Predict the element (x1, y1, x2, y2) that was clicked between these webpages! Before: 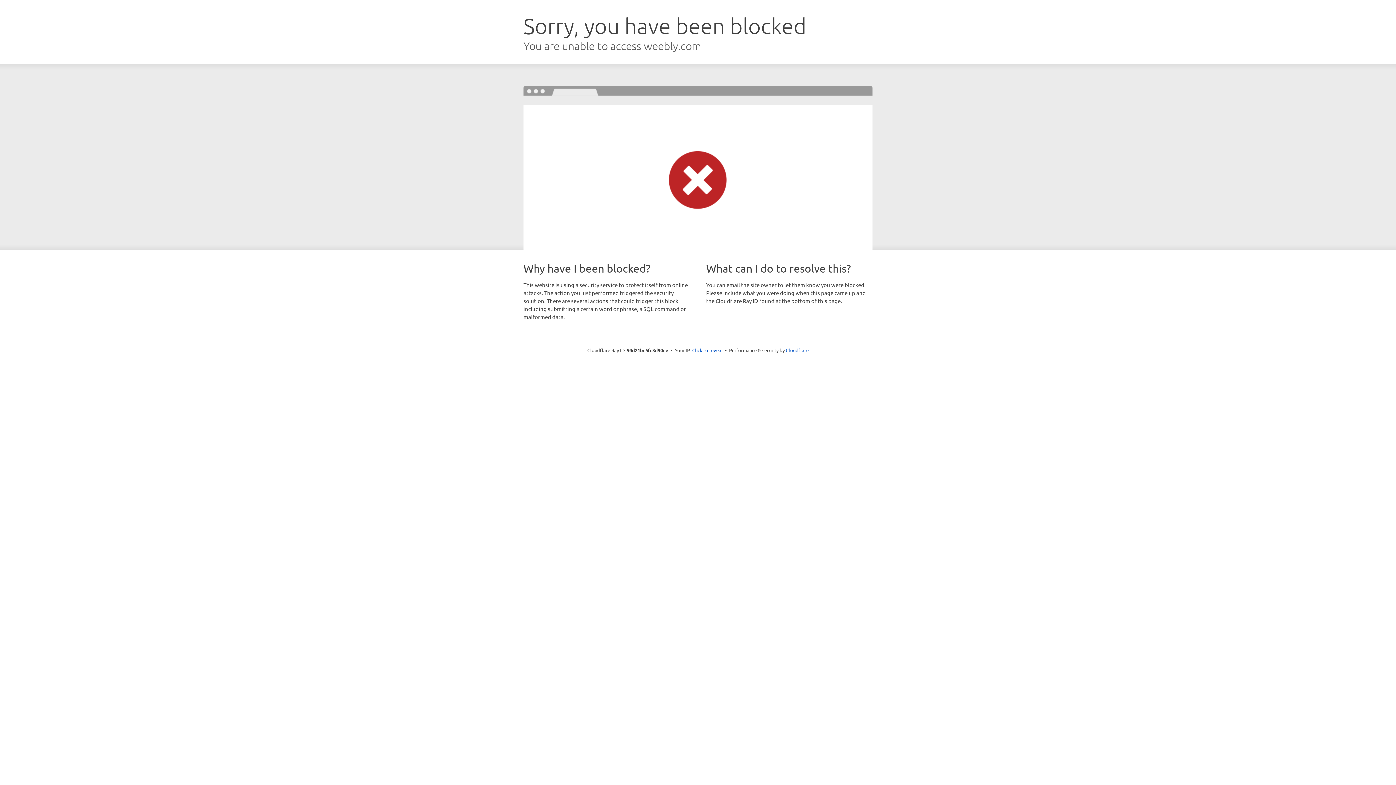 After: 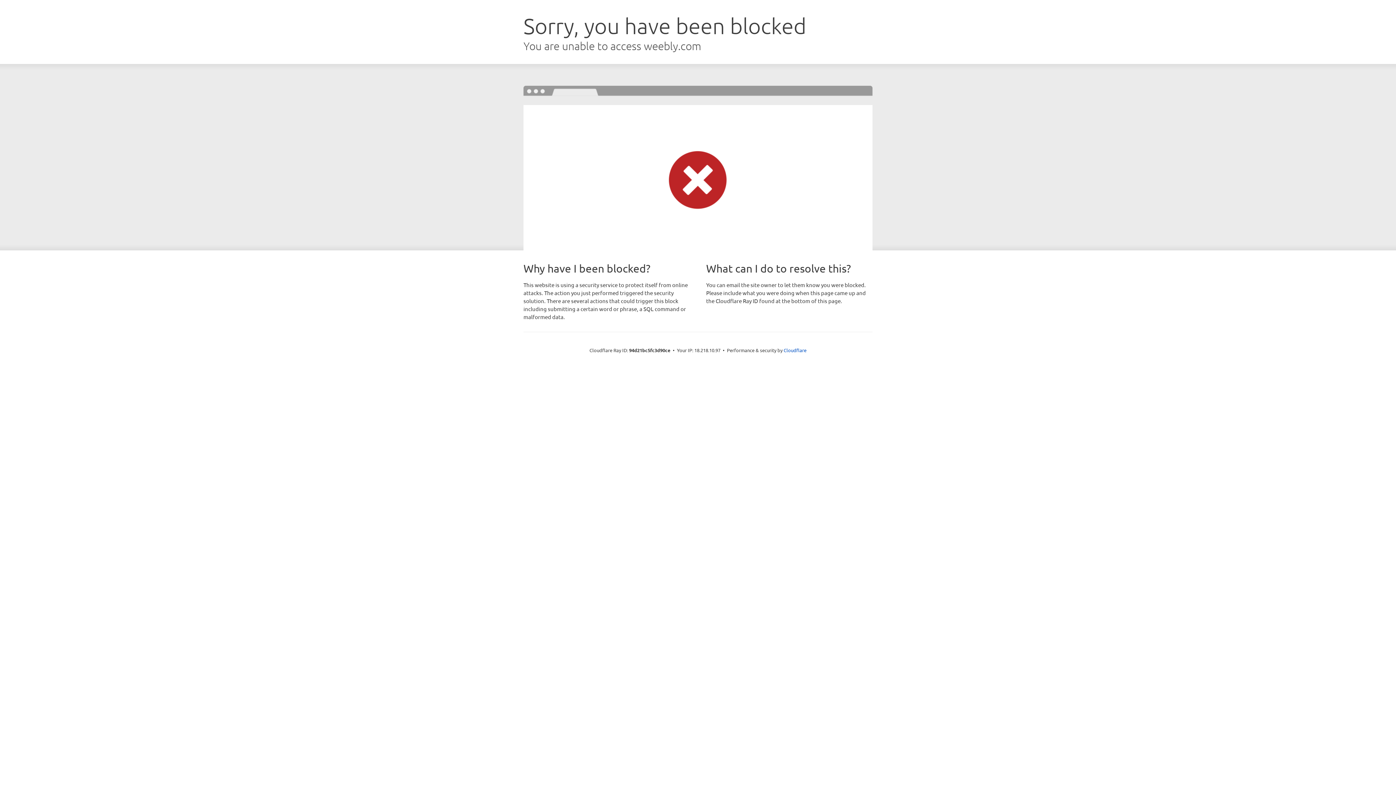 Action: label: Click to reveal bbox: (692, 346, 722, 353)